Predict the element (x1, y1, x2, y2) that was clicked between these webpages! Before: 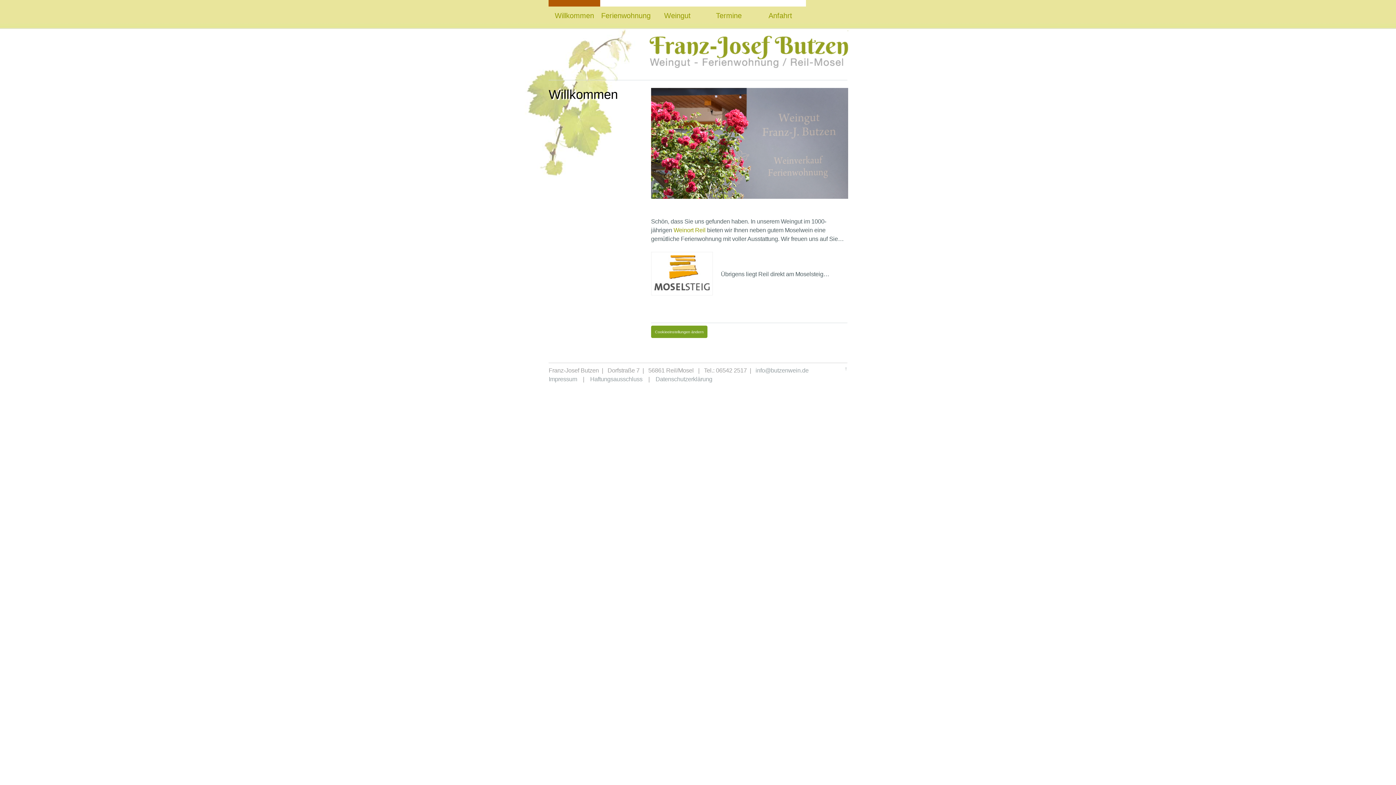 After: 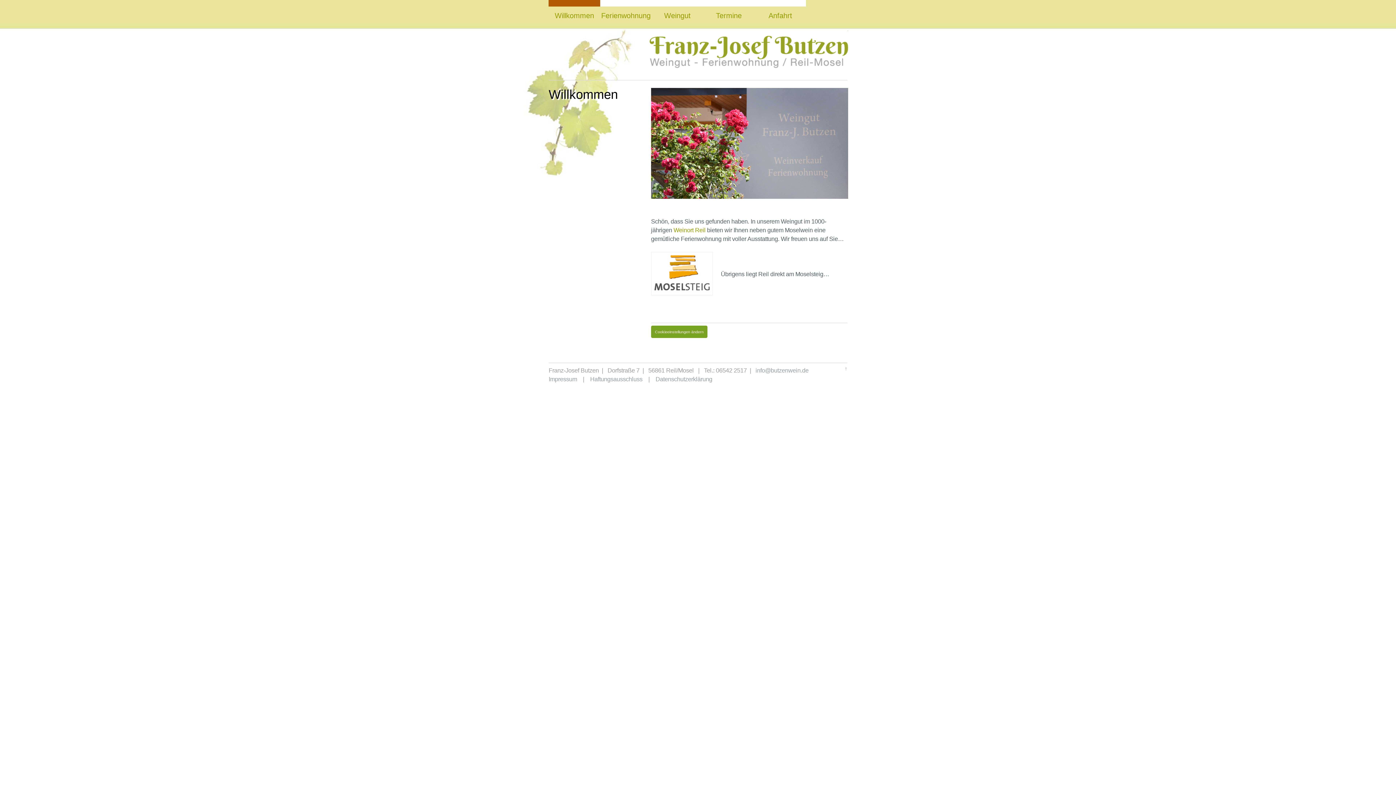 Action: bbox: (548, 0, 600, 28) label: Willkommen